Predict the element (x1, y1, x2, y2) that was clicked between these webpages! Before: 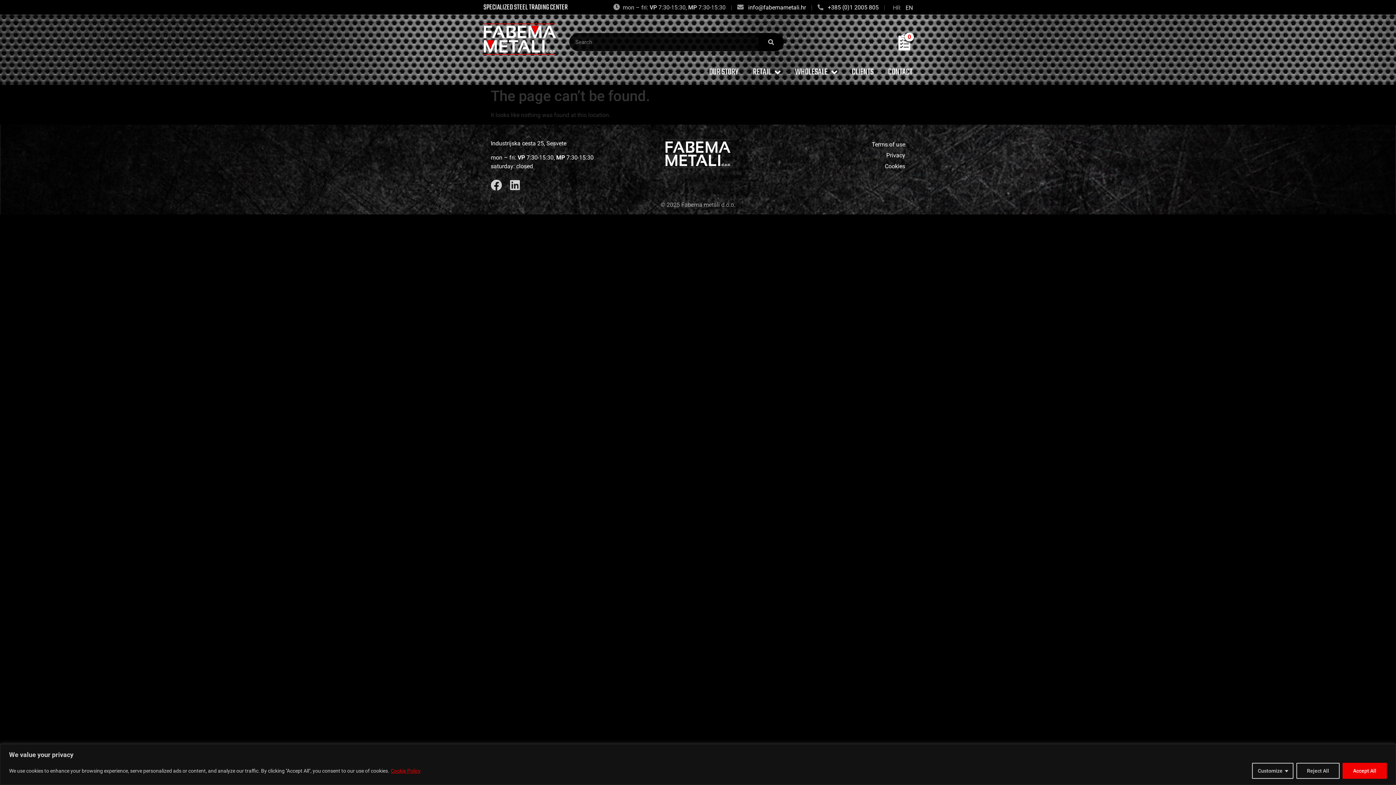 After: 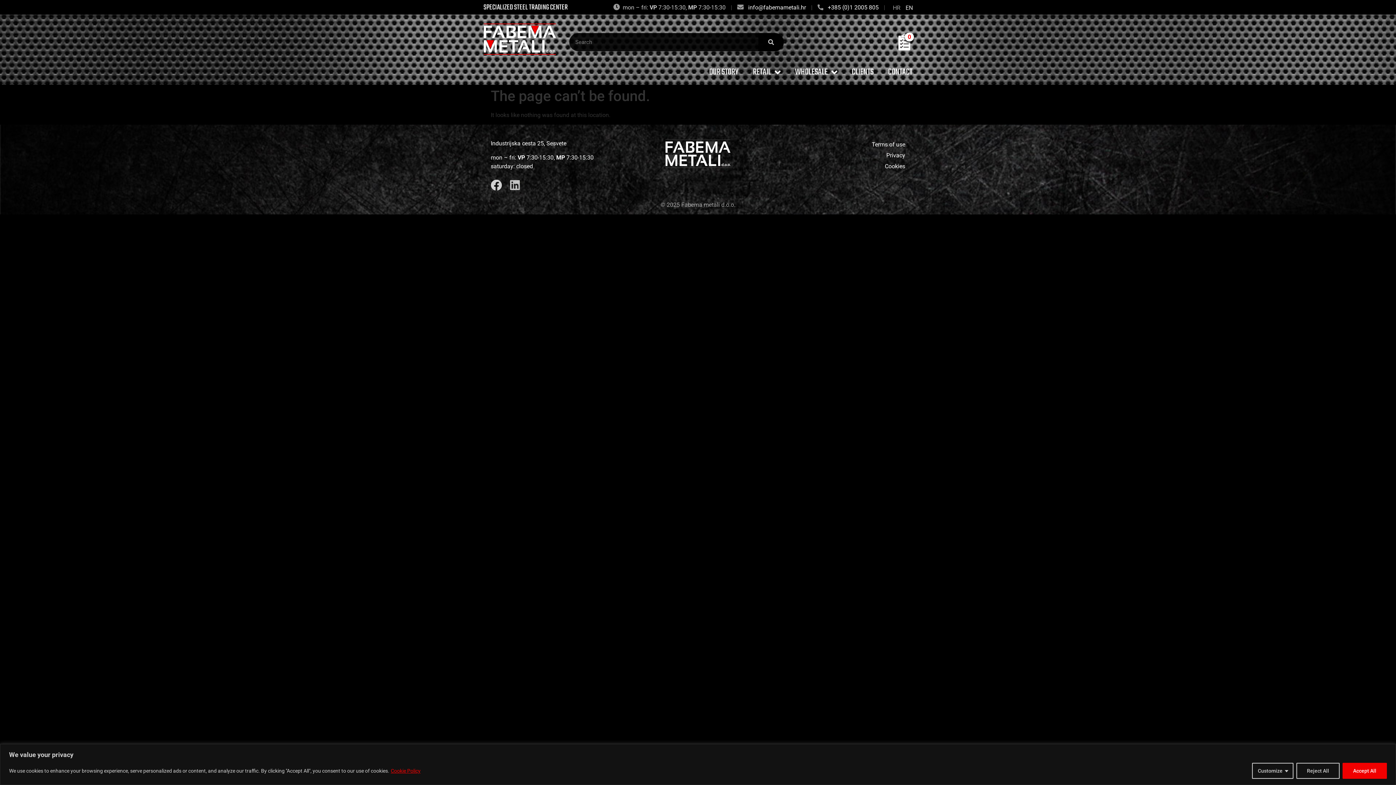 Action: label: Linkedin bbox: (509, 179, 520, 190)